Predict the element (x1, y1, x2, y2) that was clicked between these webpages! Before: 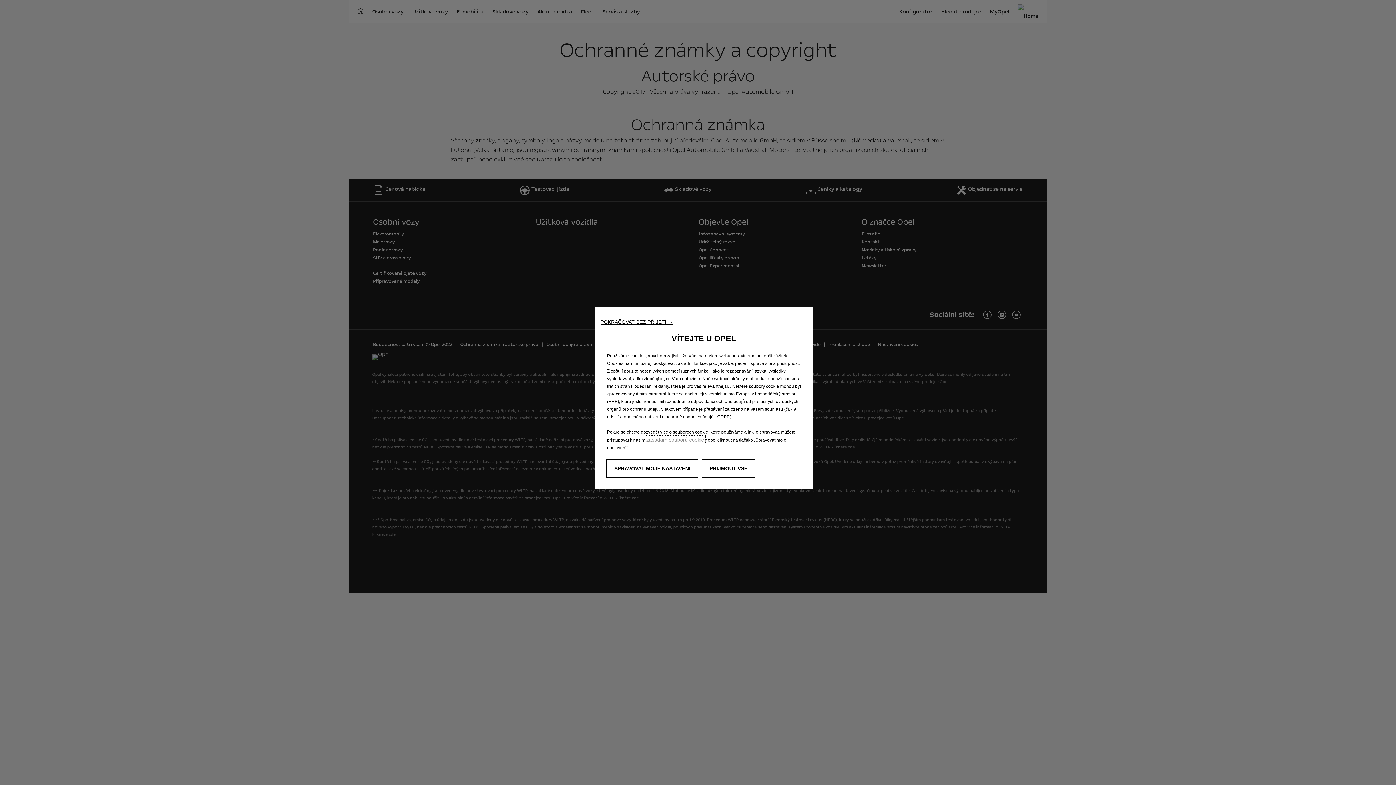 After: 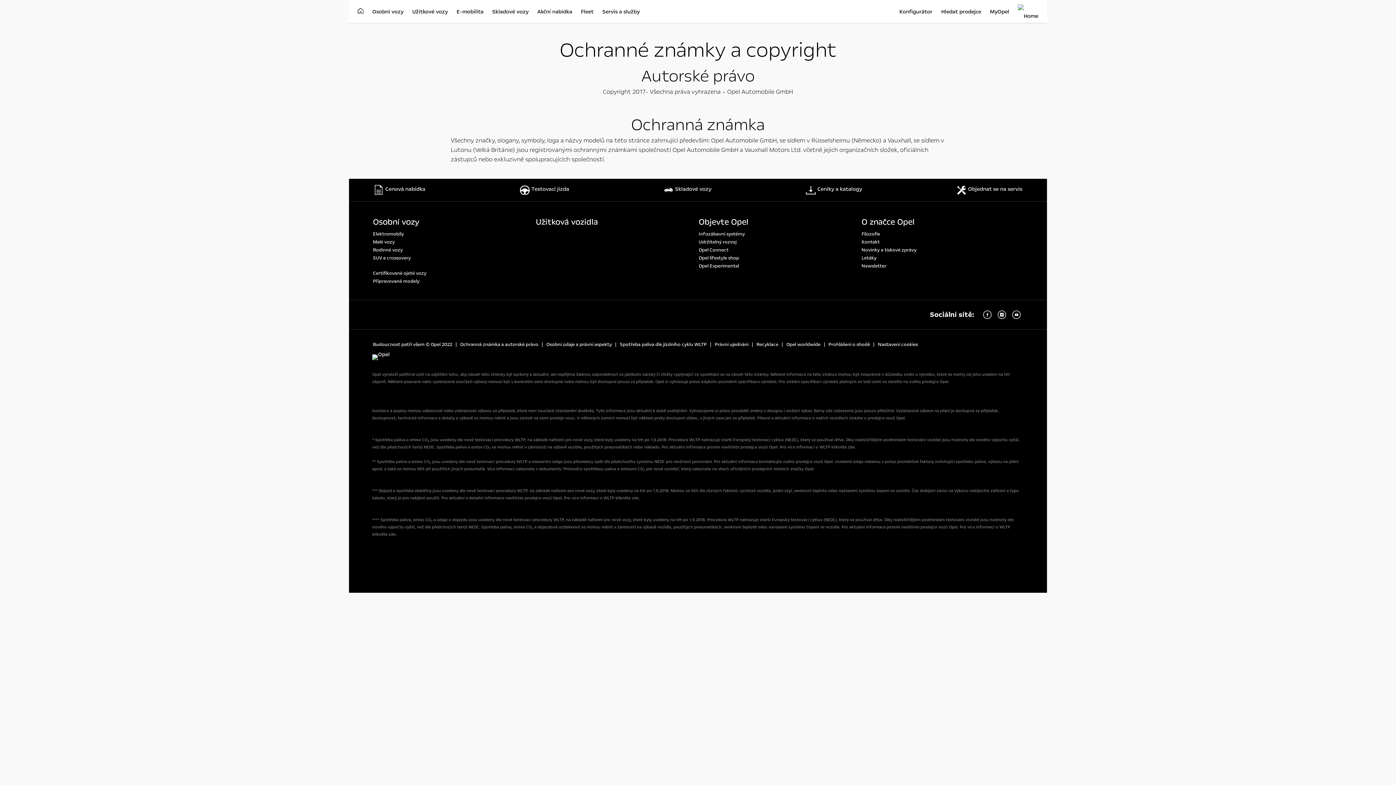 Action: bbox: (600, 319, 673, 325) label: POKRAČOVAT BEZ PŘIJETÍ →